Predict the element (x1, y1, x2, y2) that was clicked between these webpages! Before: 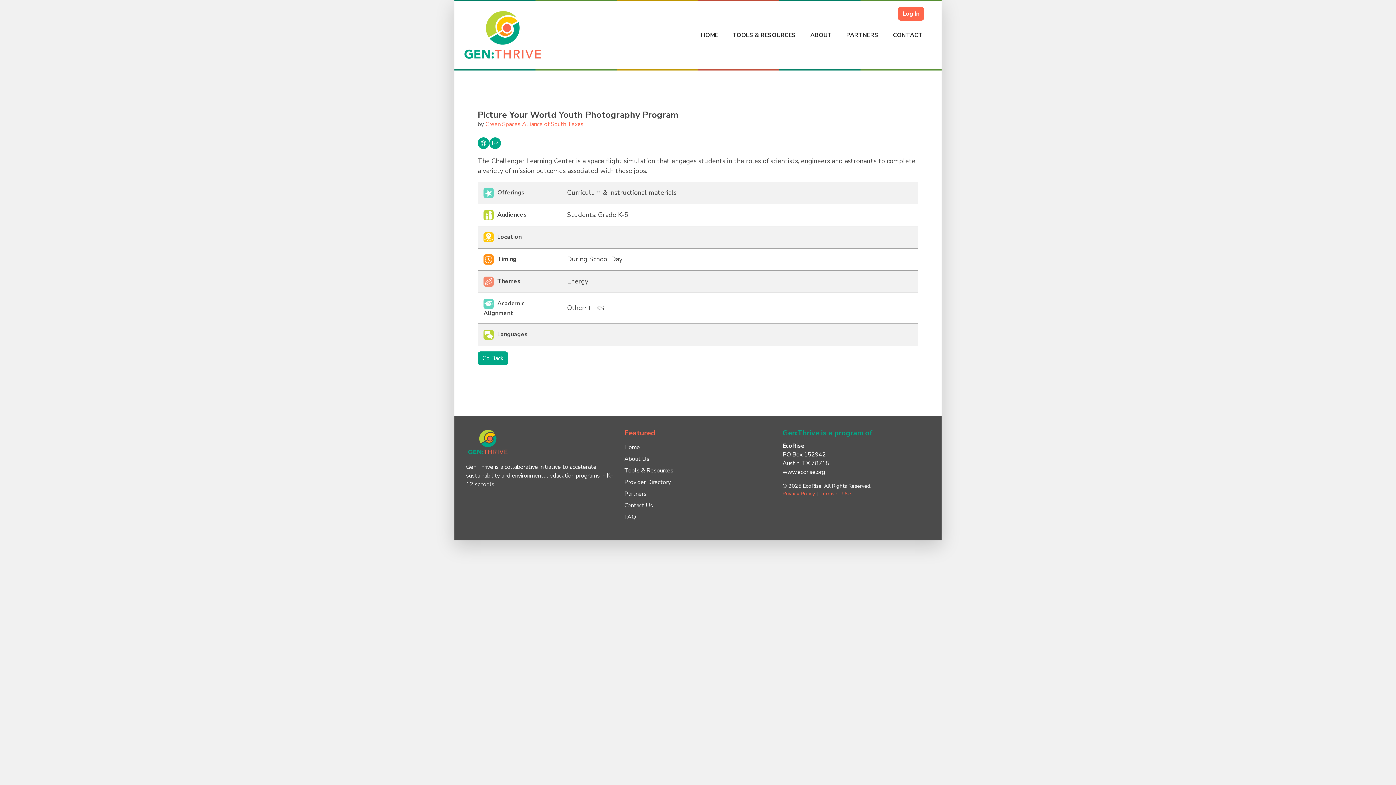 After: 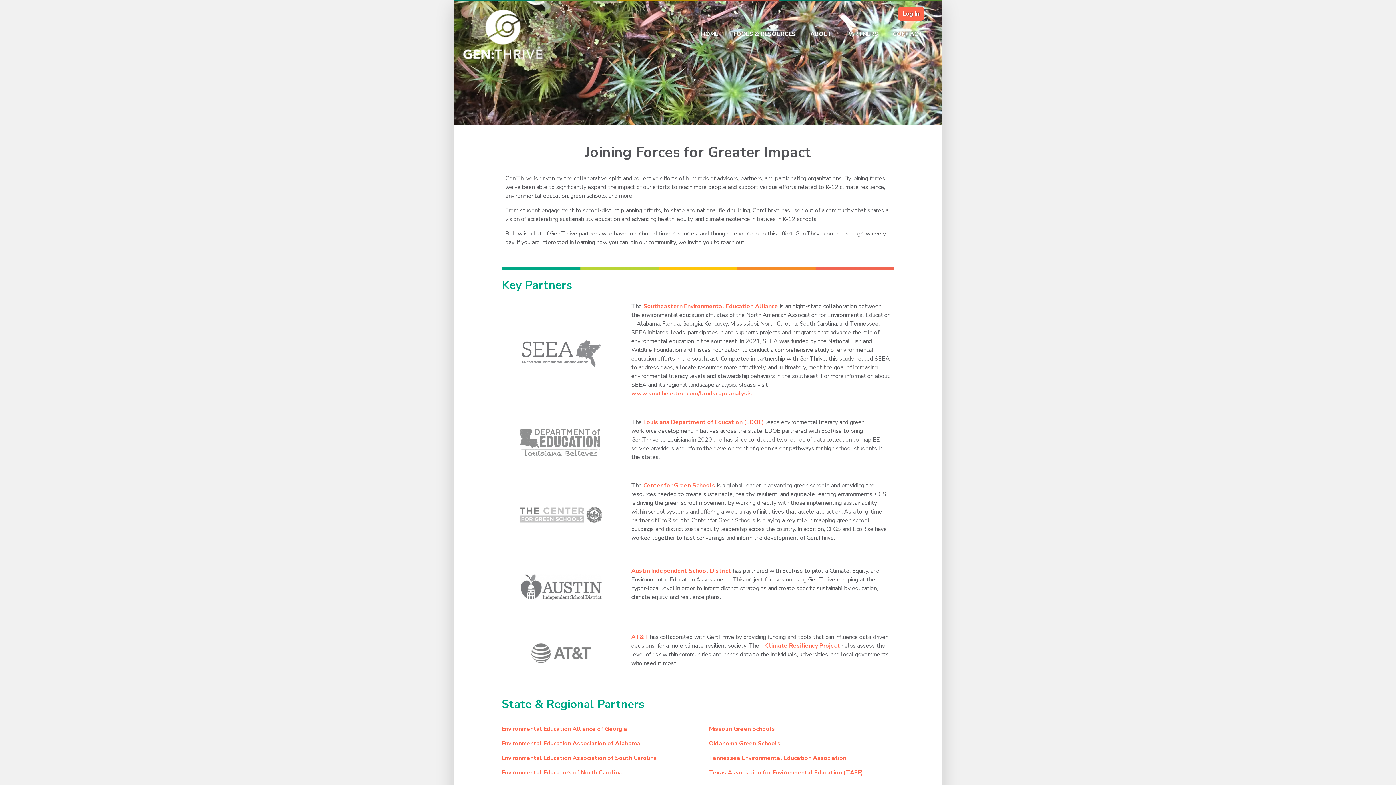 Action: label: PARTNERS bbox: (840, 19, 884, 51)